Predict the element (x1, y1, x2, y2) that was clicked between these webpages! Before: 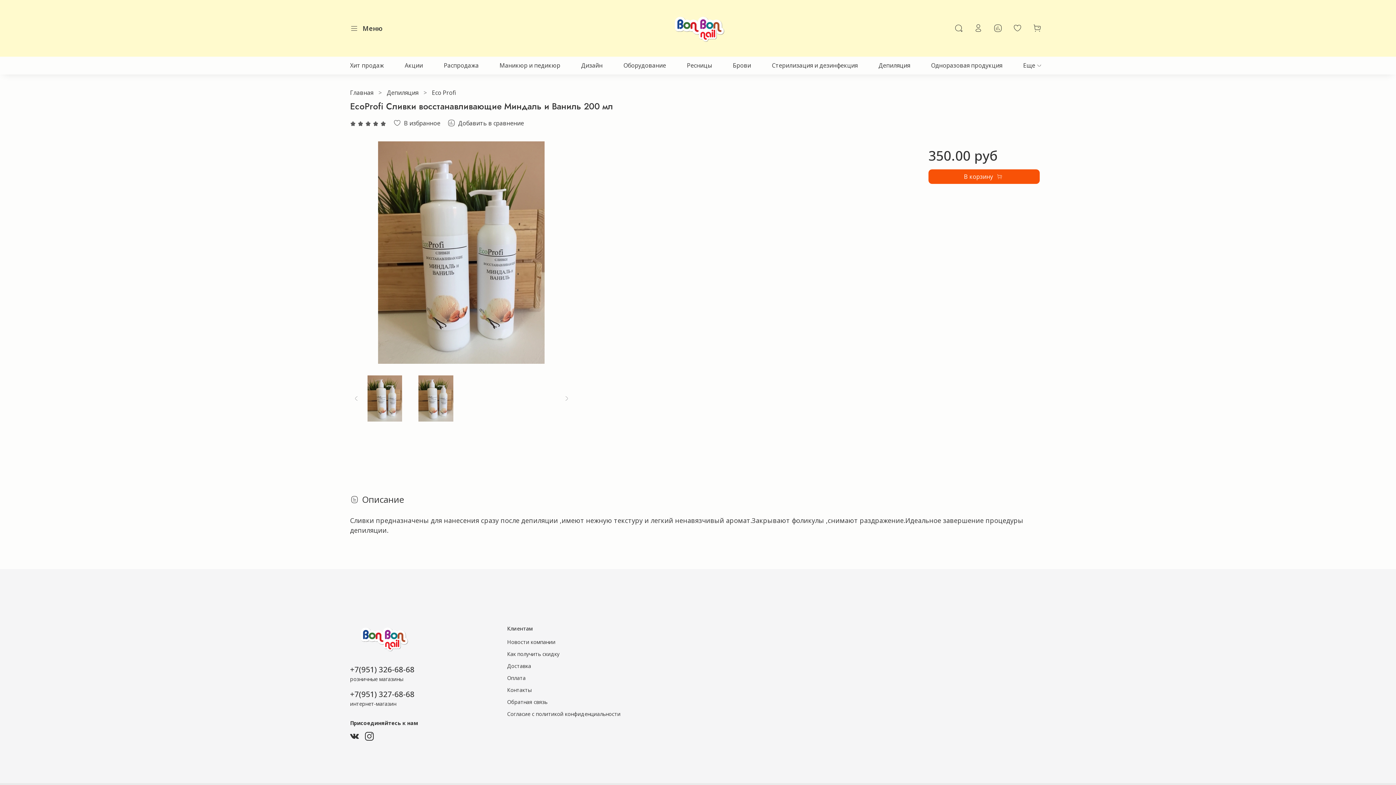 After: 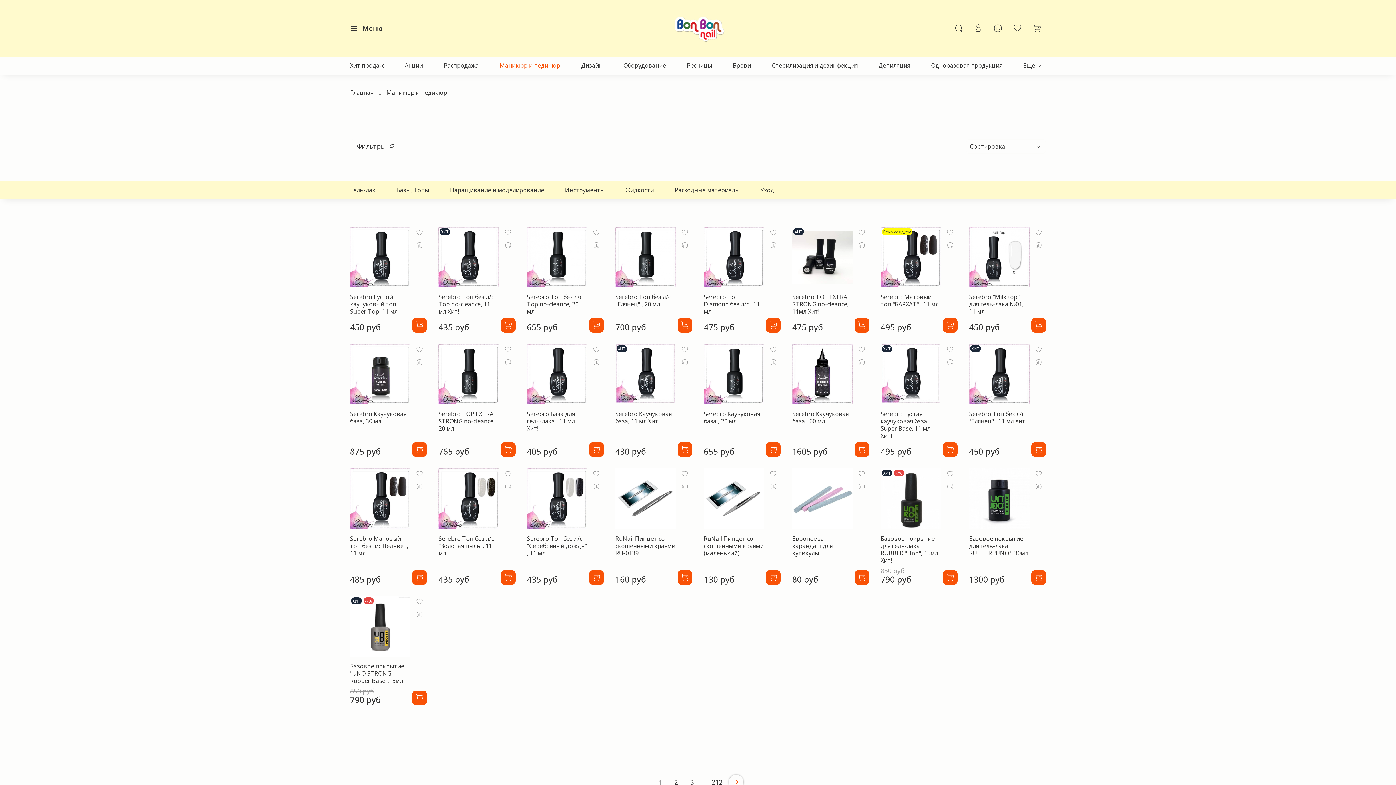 Action: label: Маникюр и педикюр bbox: (499, 59, 560, 71)